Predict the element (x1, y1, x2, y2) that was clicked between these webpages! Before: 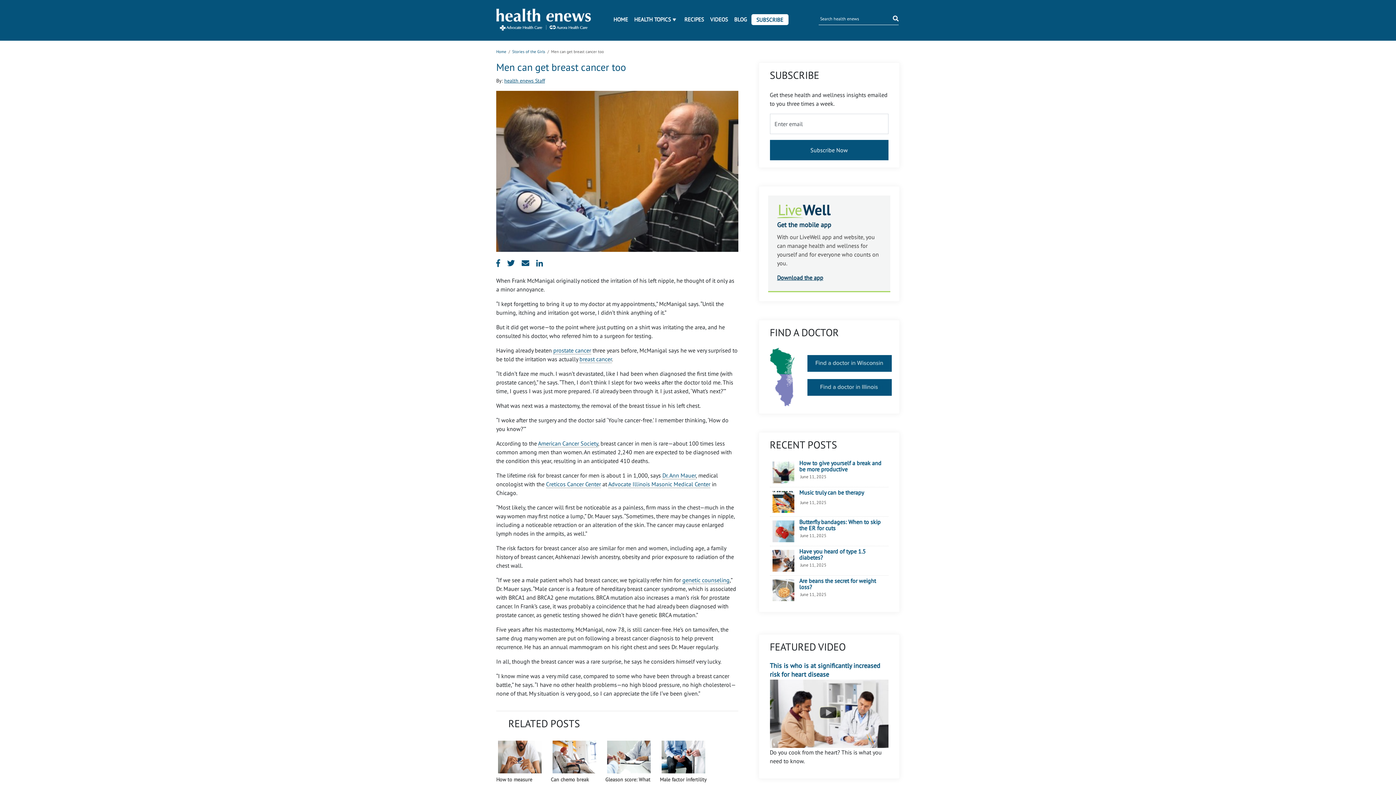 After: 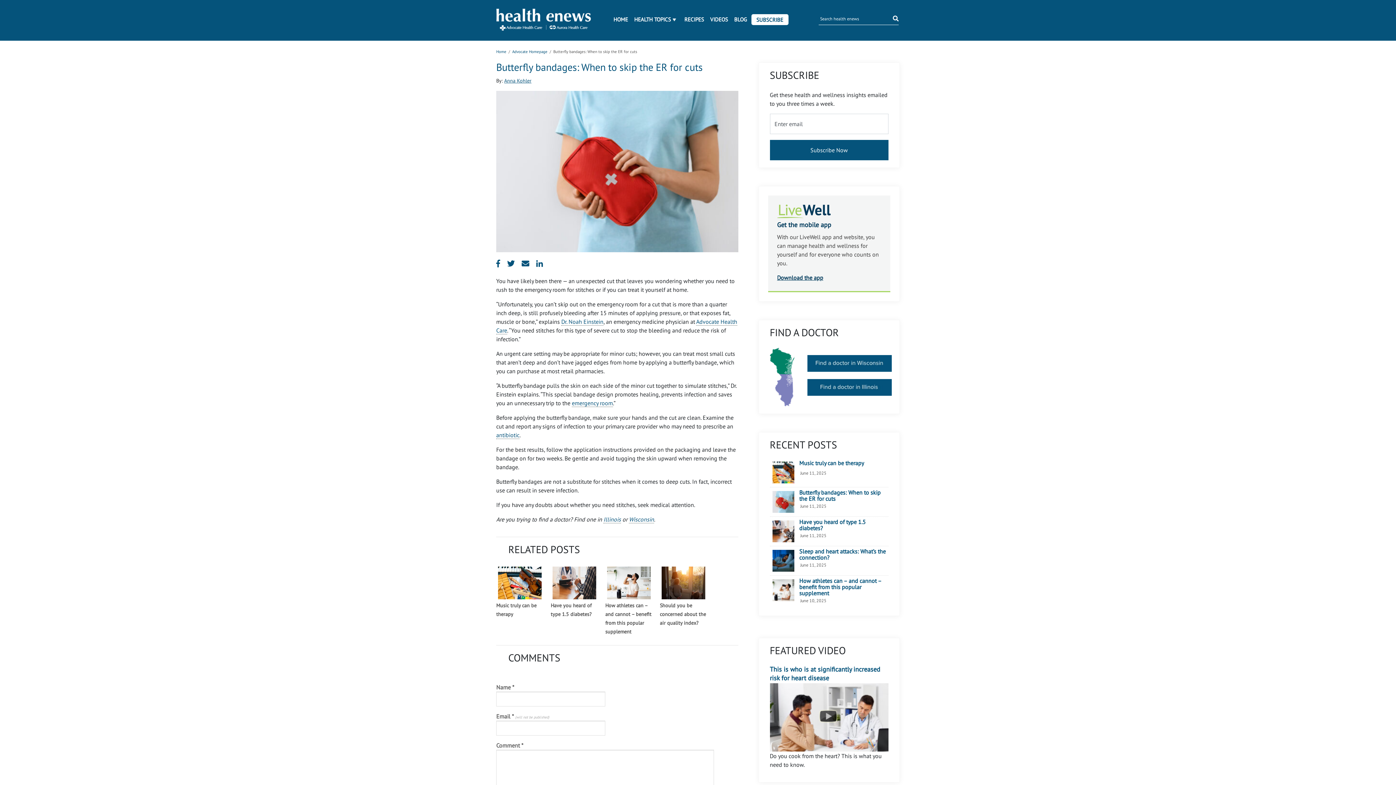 Action: bbox: (772, 520, 794, 542)